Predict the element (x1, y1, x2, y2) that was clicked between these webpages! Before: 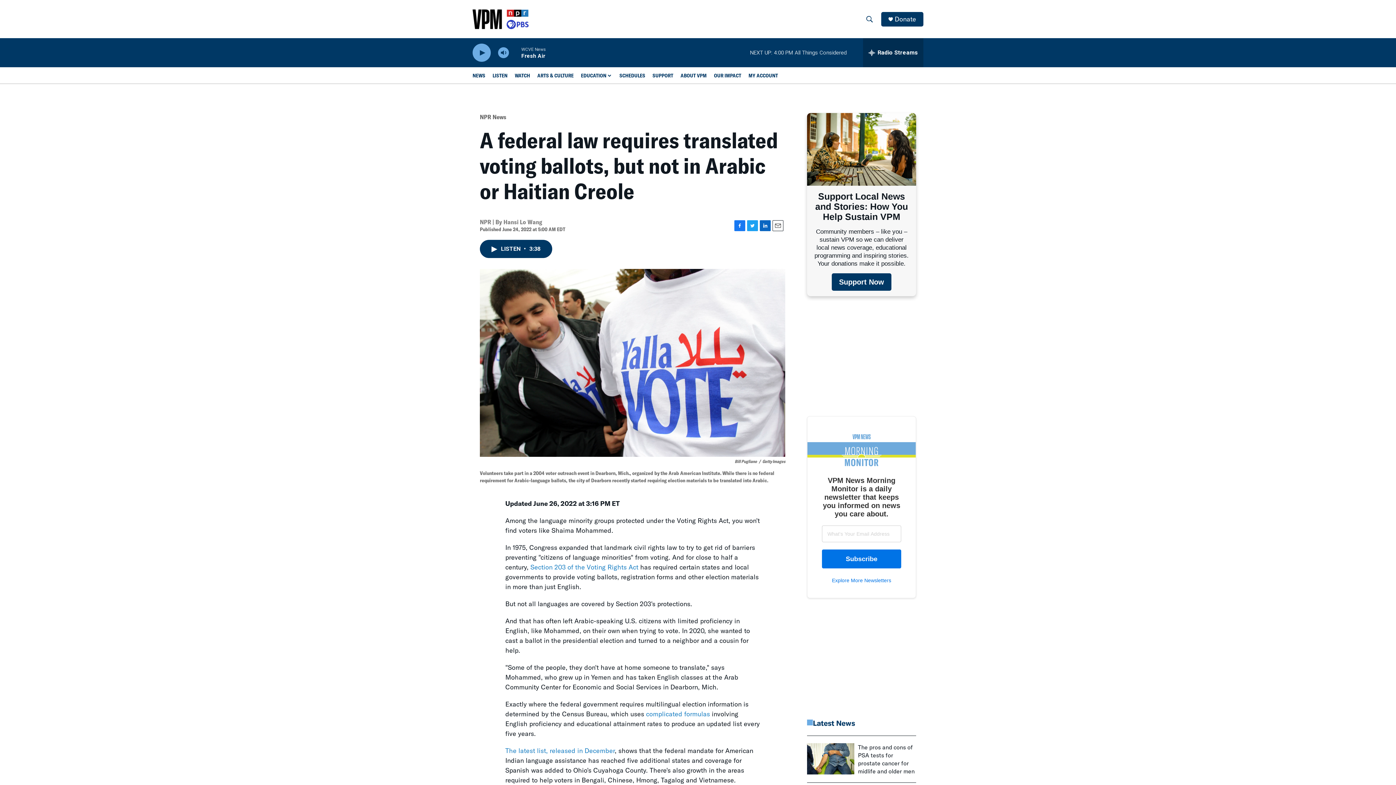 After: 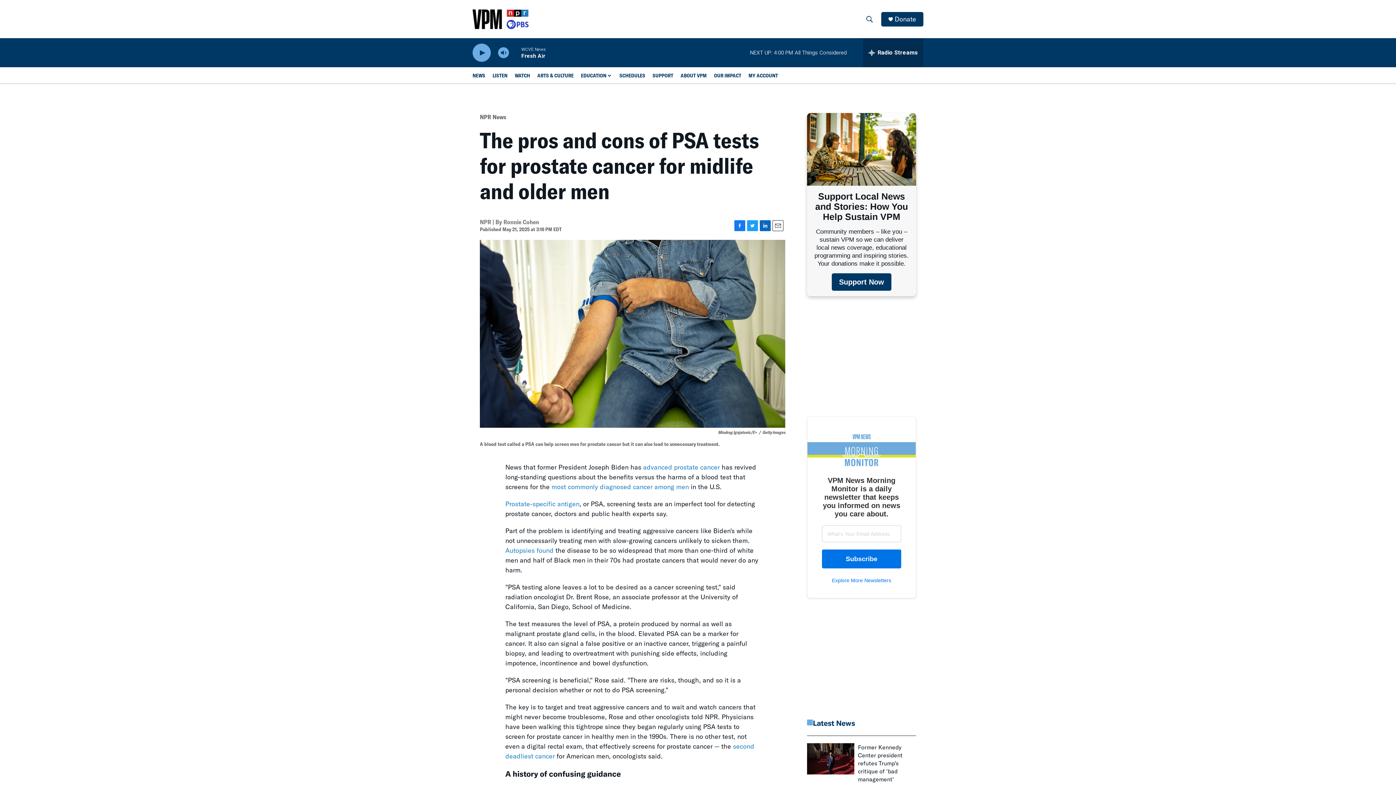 Action: label: The pros and cons of PSA tests for prostate cancer for midlife and older men bbox: (807, 743, 854, 775)